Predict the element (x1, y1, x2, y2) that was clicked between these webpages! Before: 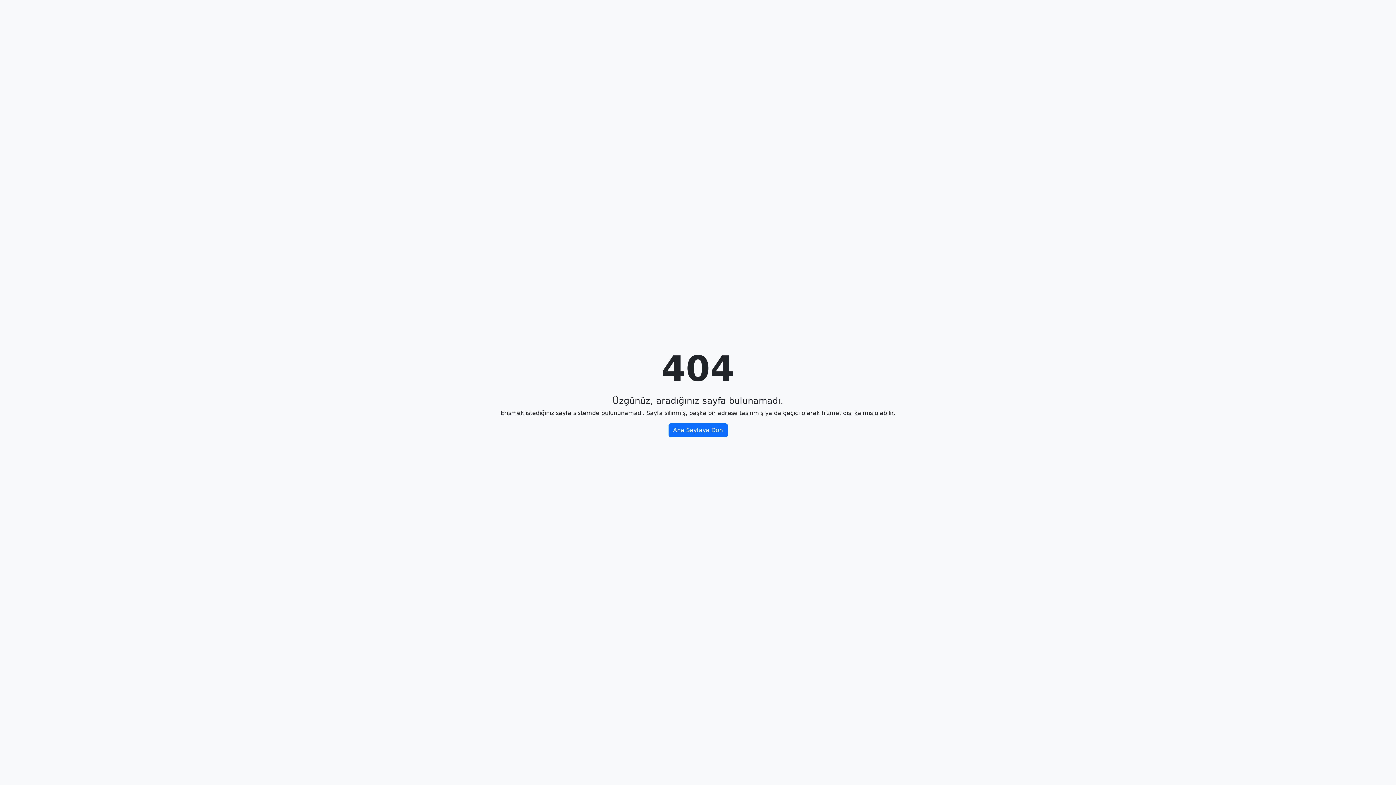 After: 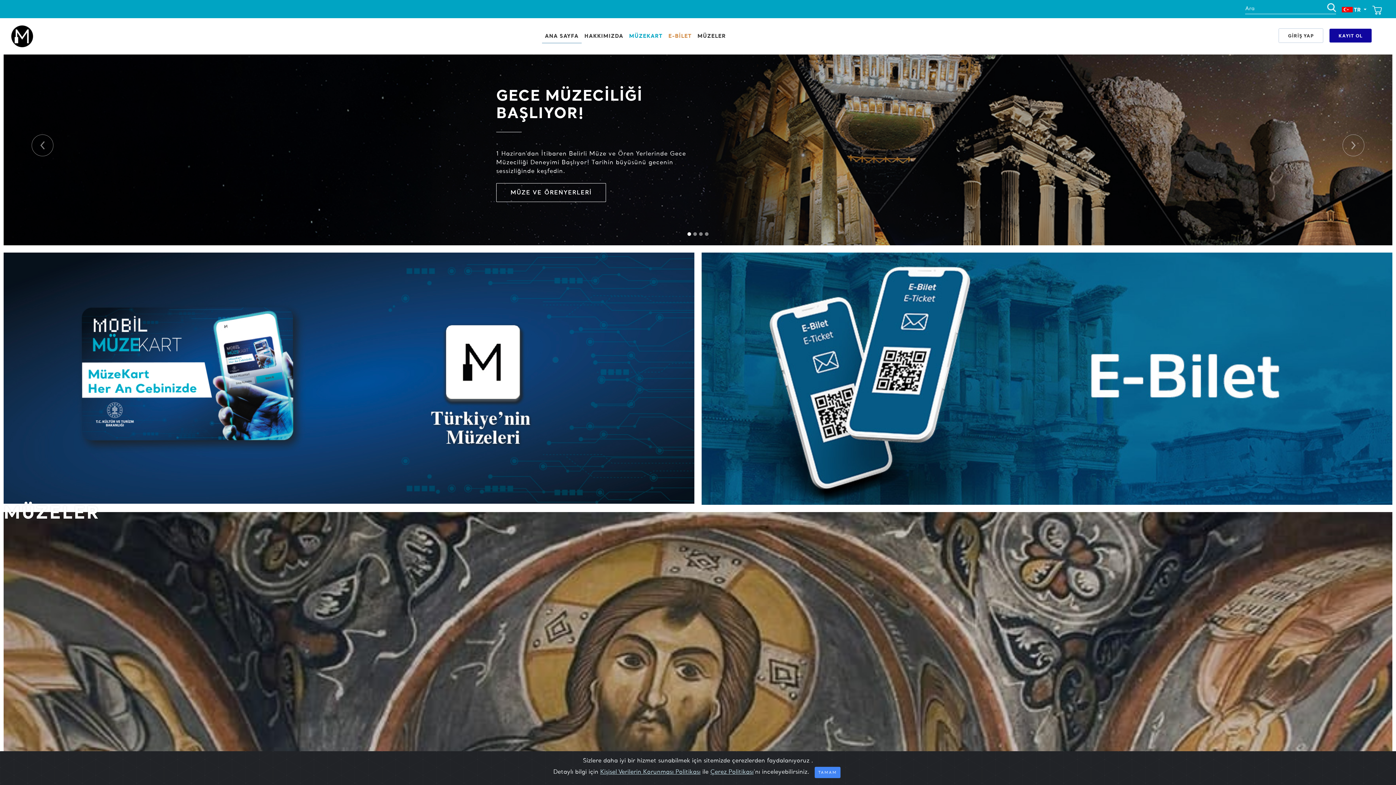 Action: label: Ana Sayfaya Dön bbox: (668, 423, 727, 437)